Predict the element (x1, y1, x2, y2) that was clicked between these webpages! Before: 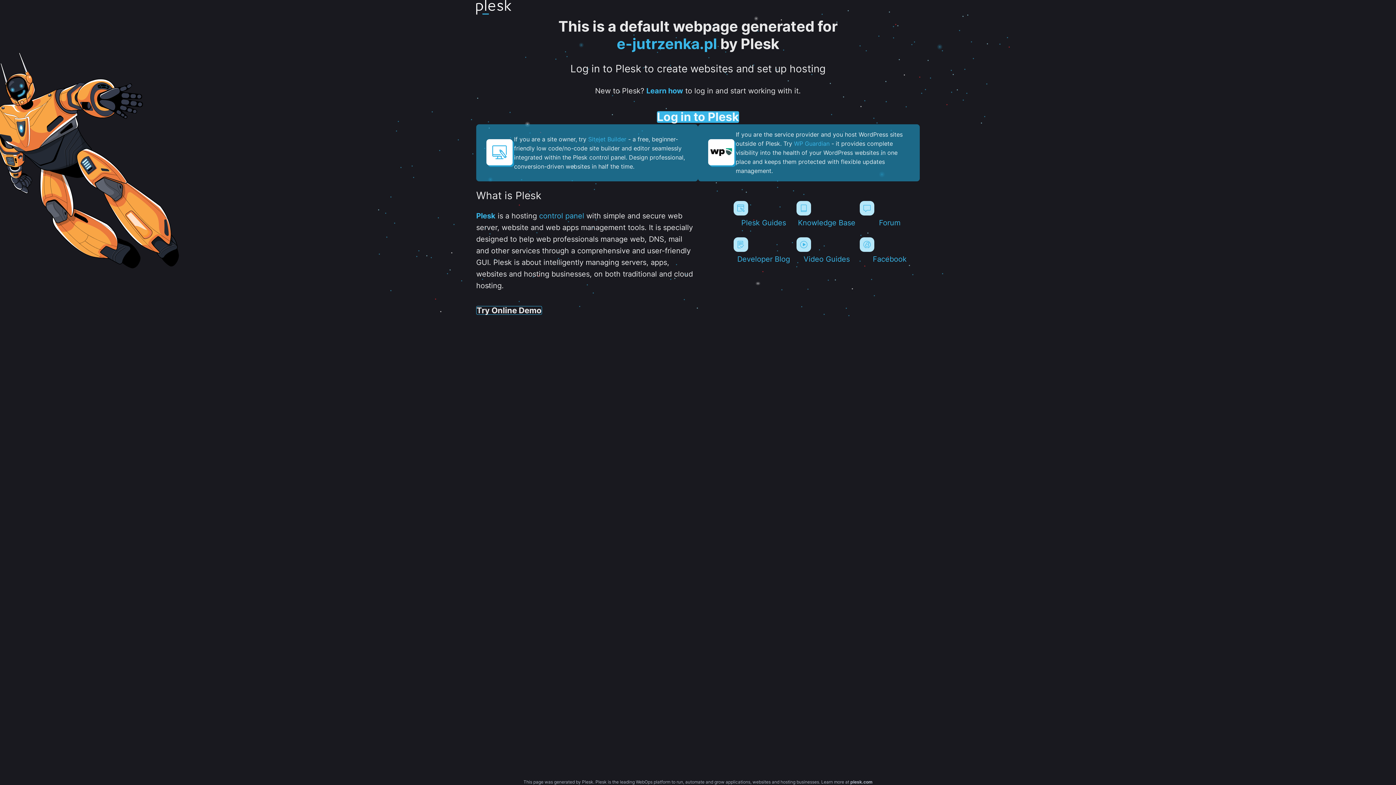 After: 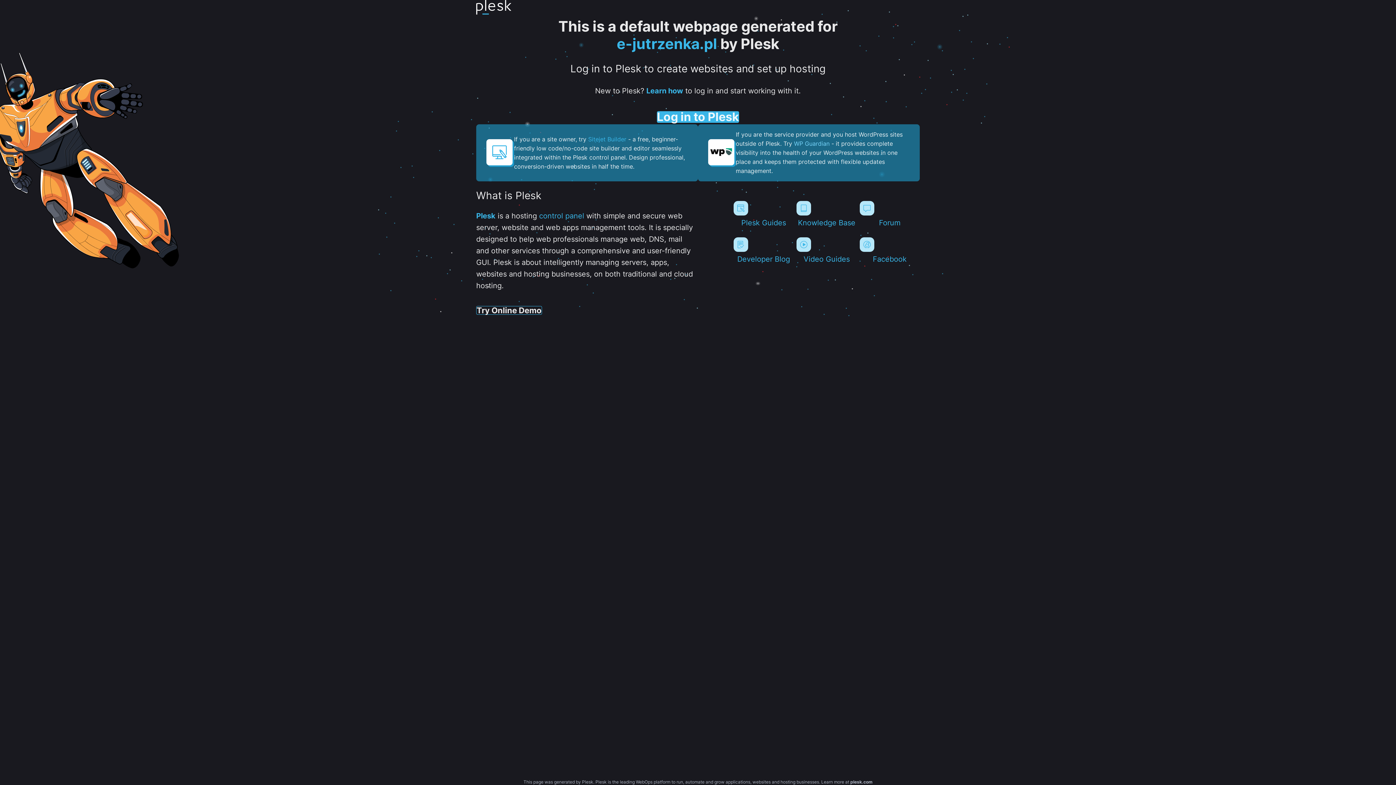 Action: bbox: (794, 140, 829, 147) label: WP Guardian